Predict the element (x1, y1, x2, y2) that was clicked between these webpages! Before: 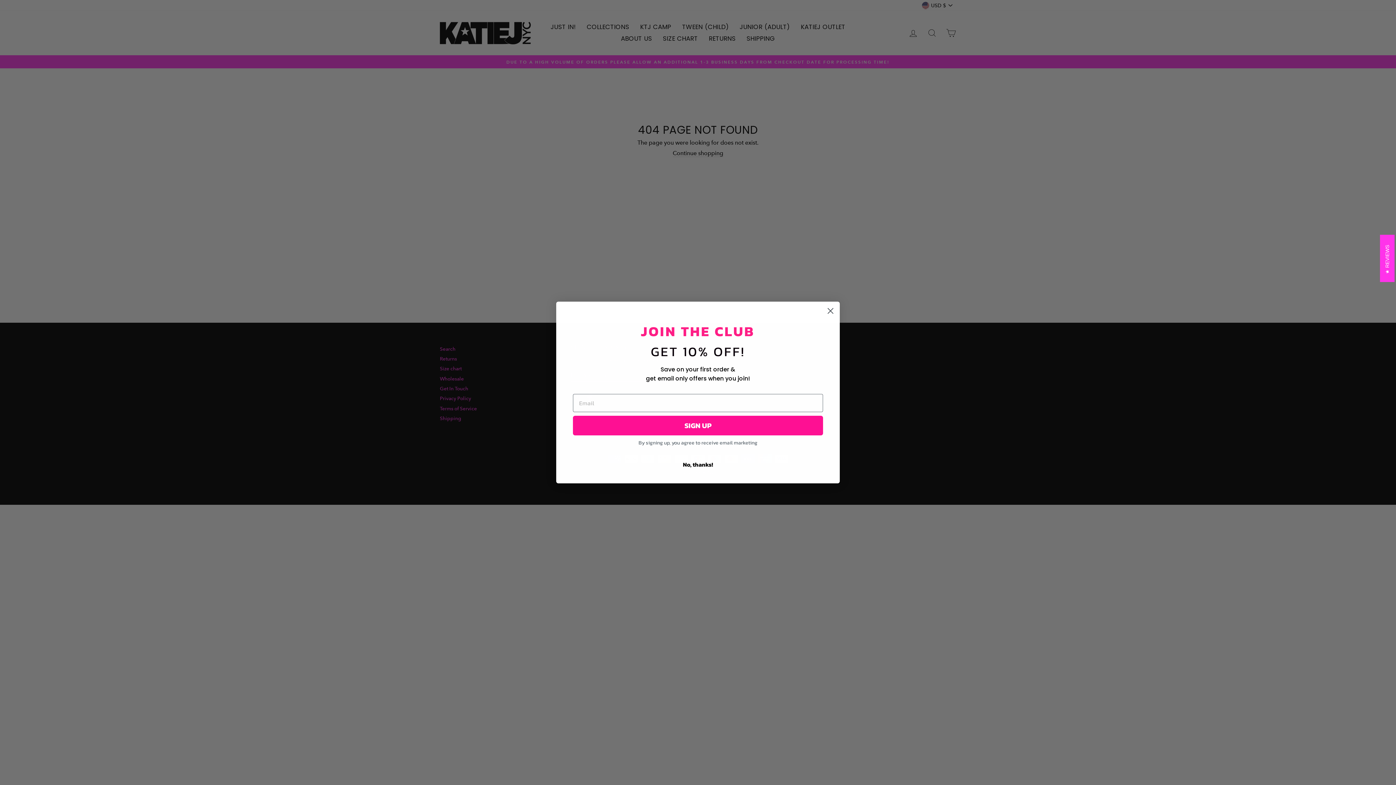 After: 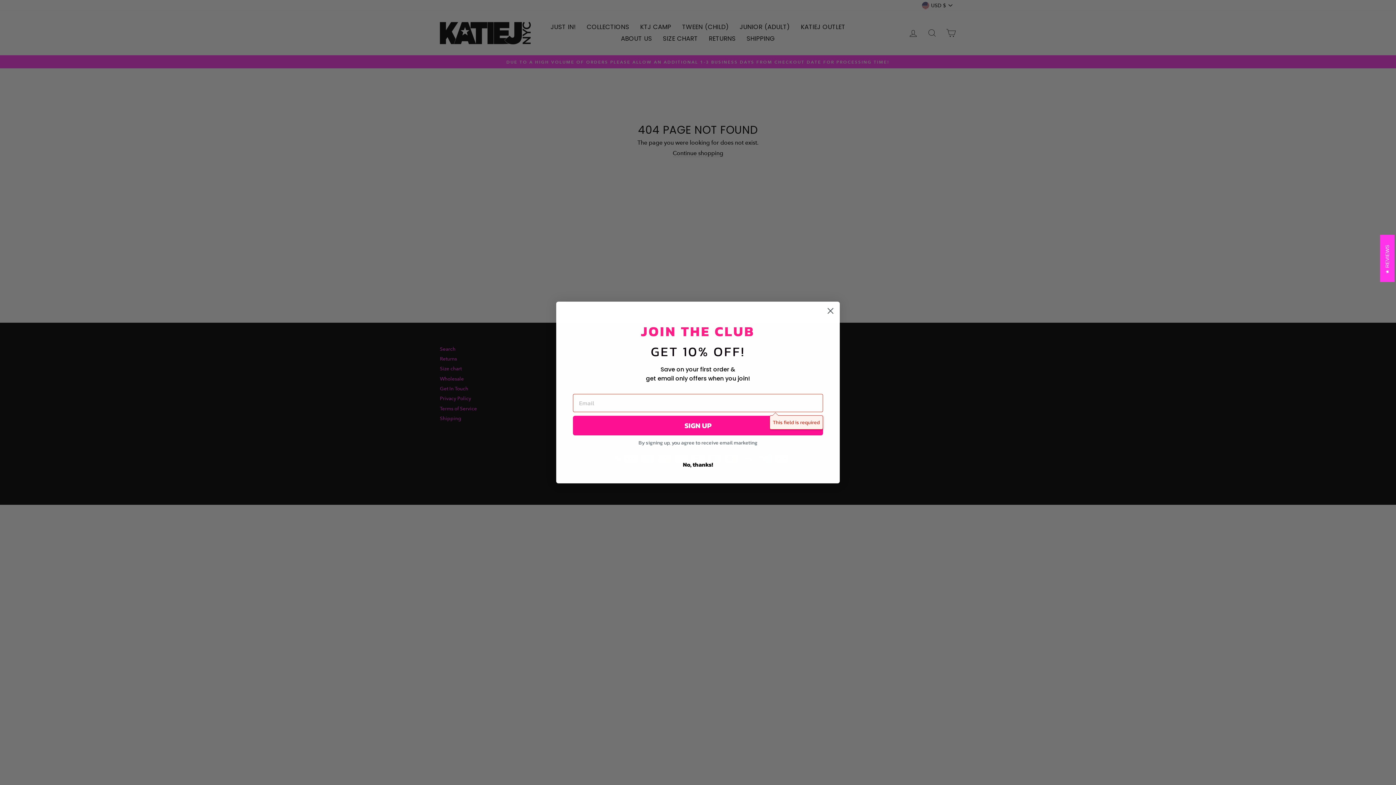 Action: label: SIGN UP bbox: (573, 416, 823, 435)